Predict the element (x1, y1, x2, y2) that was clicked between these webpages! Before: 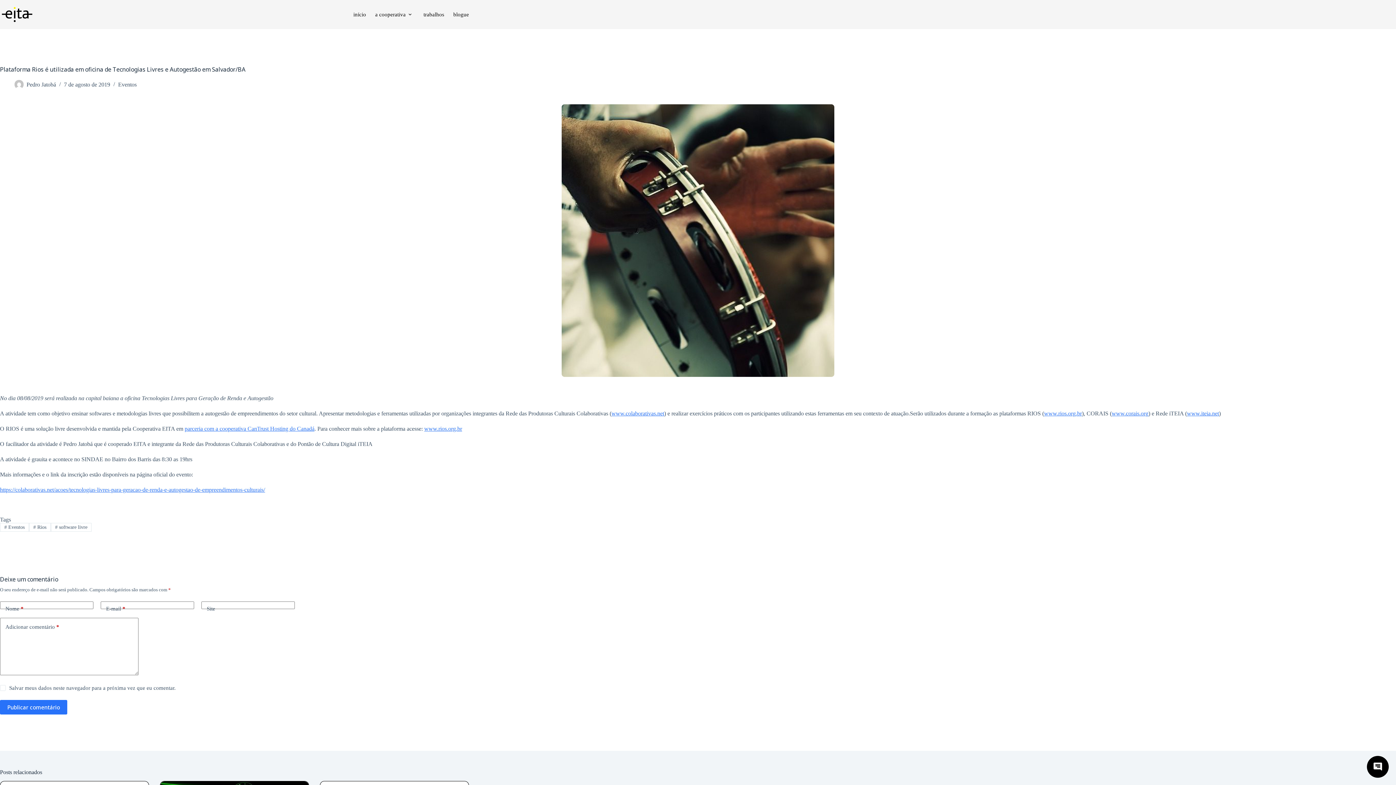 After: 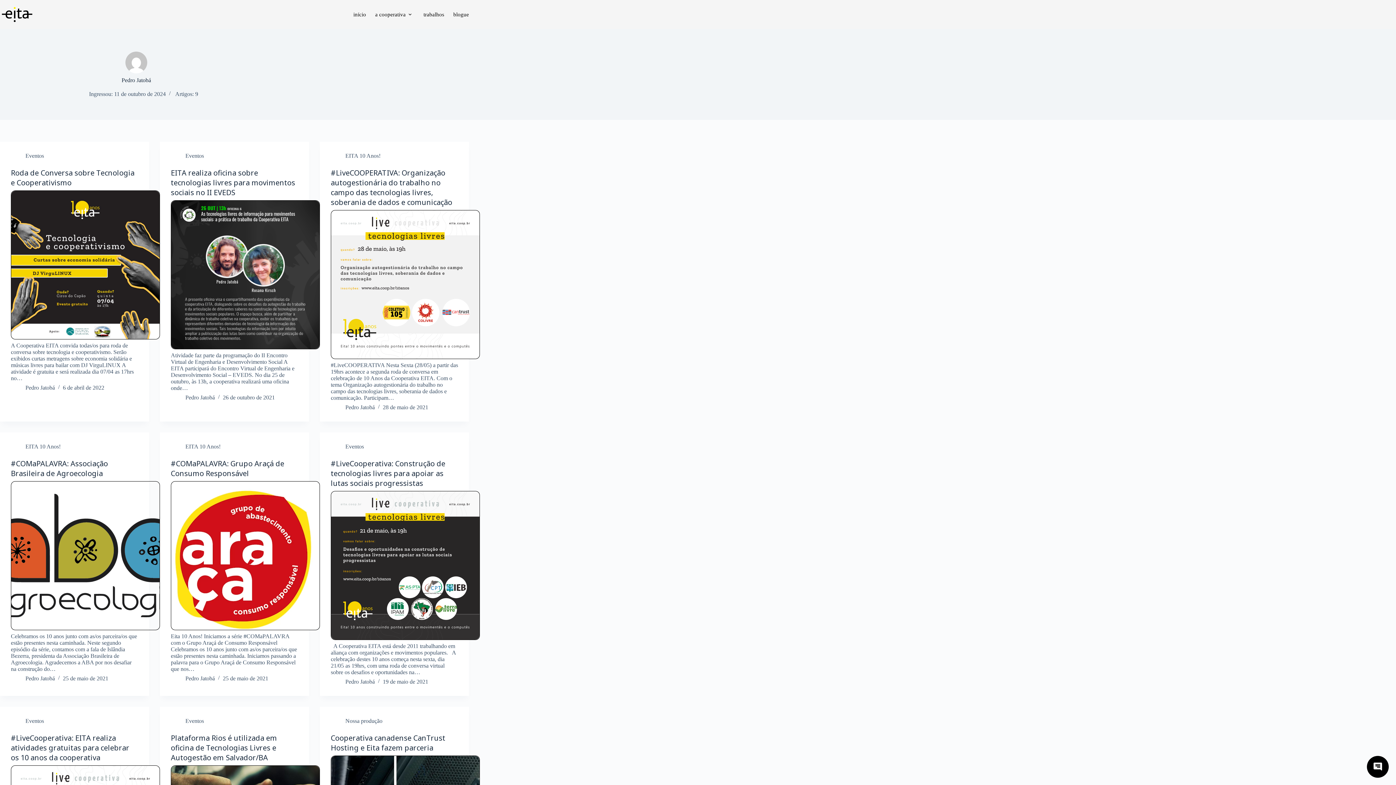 Action: bbox: (14, 80, 23, 89)